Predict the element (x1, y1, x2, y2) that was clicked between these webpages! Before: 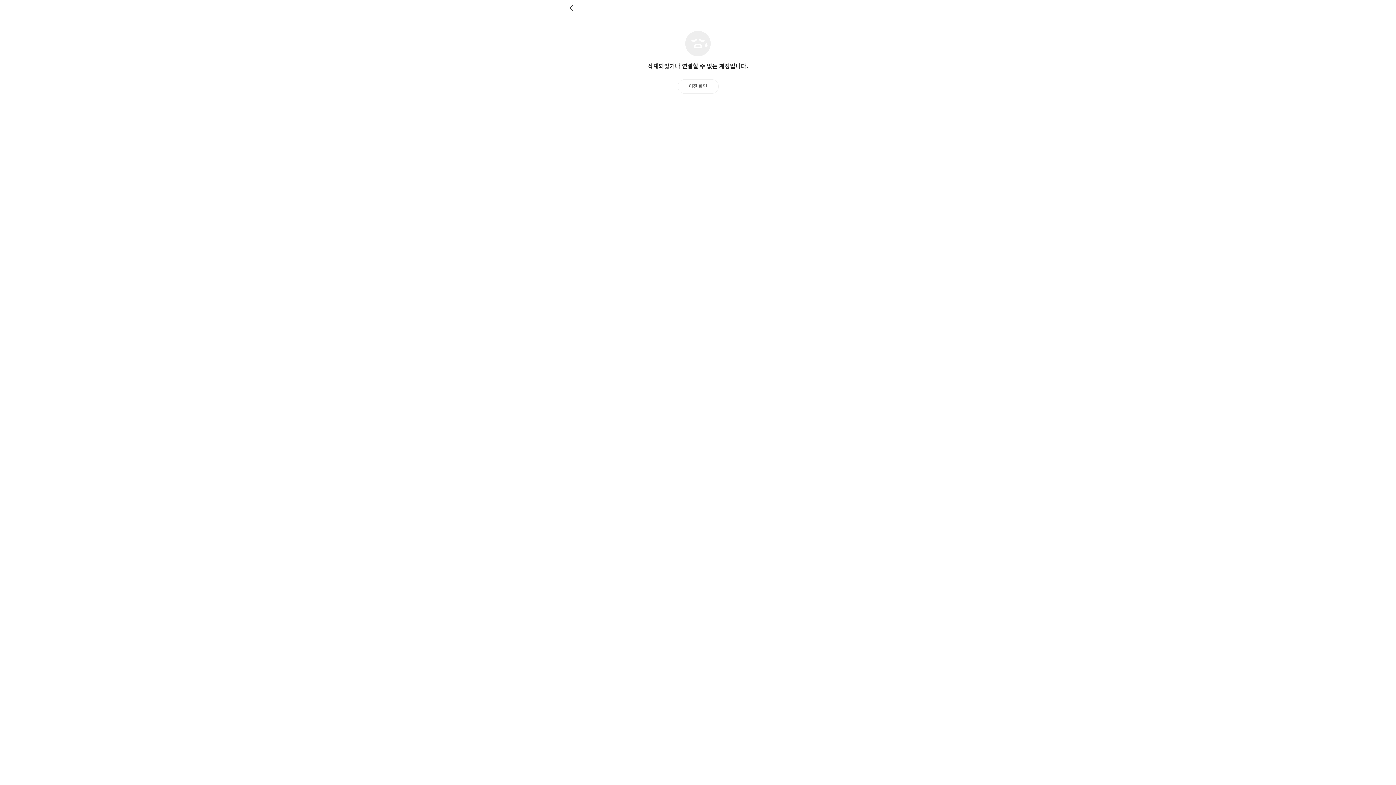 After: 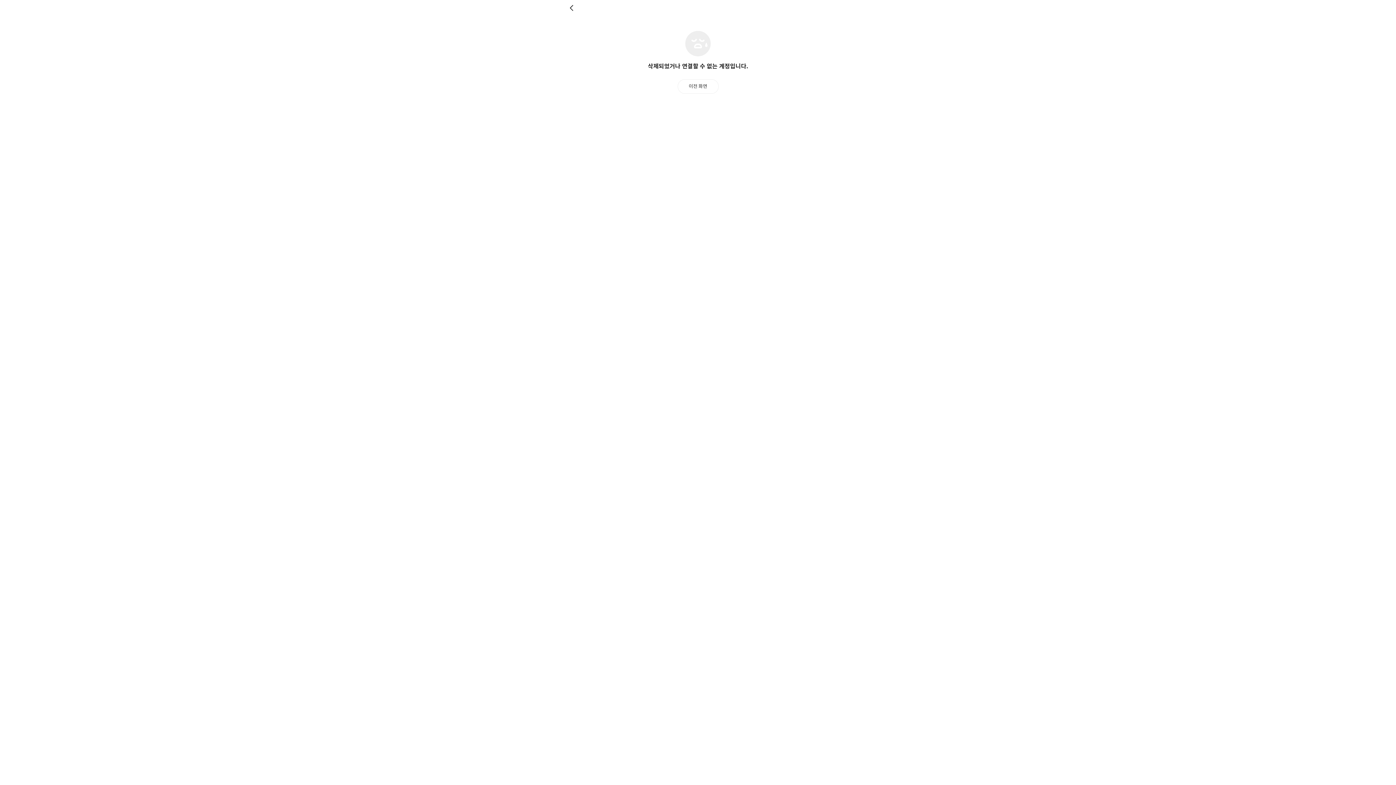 Action: label: 뒤로 bbox: (569, 4, 576, 11)